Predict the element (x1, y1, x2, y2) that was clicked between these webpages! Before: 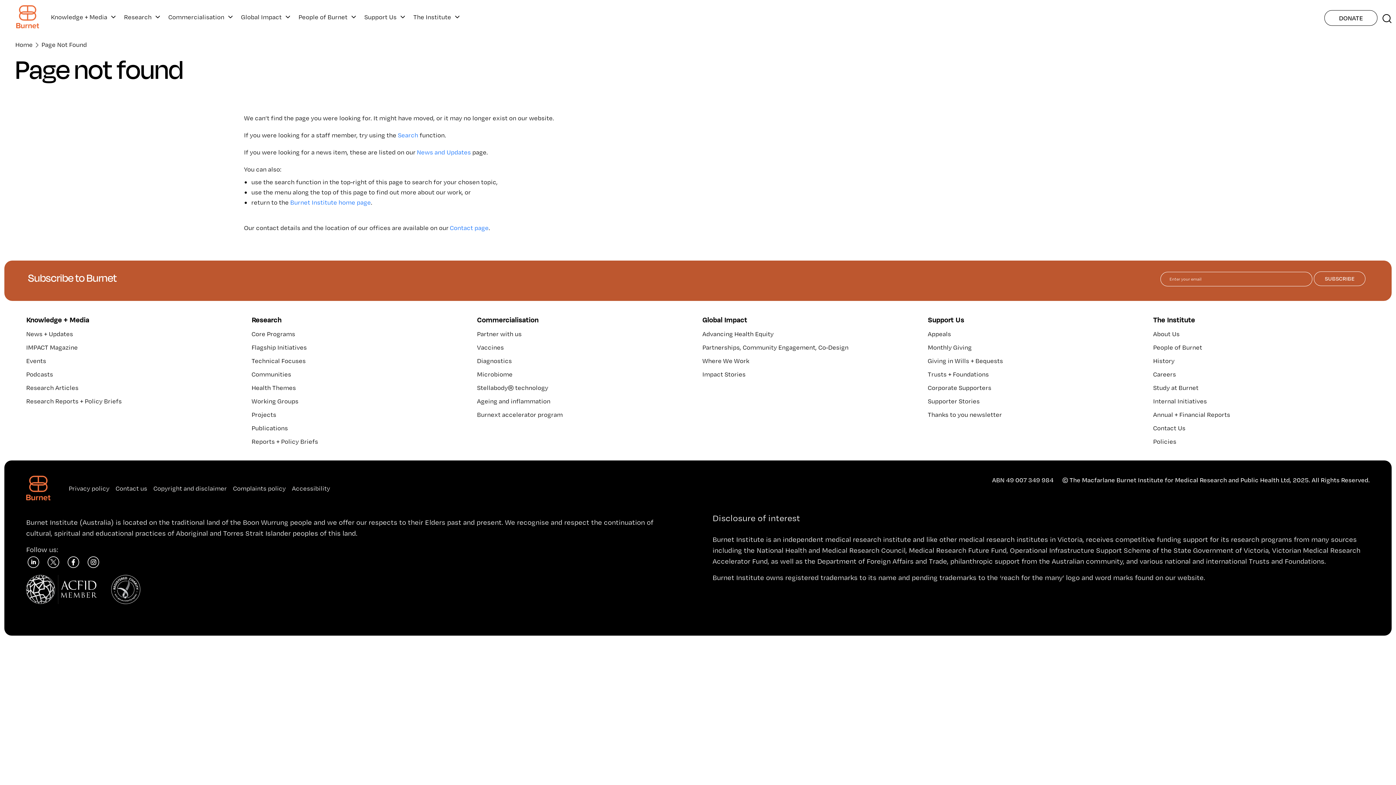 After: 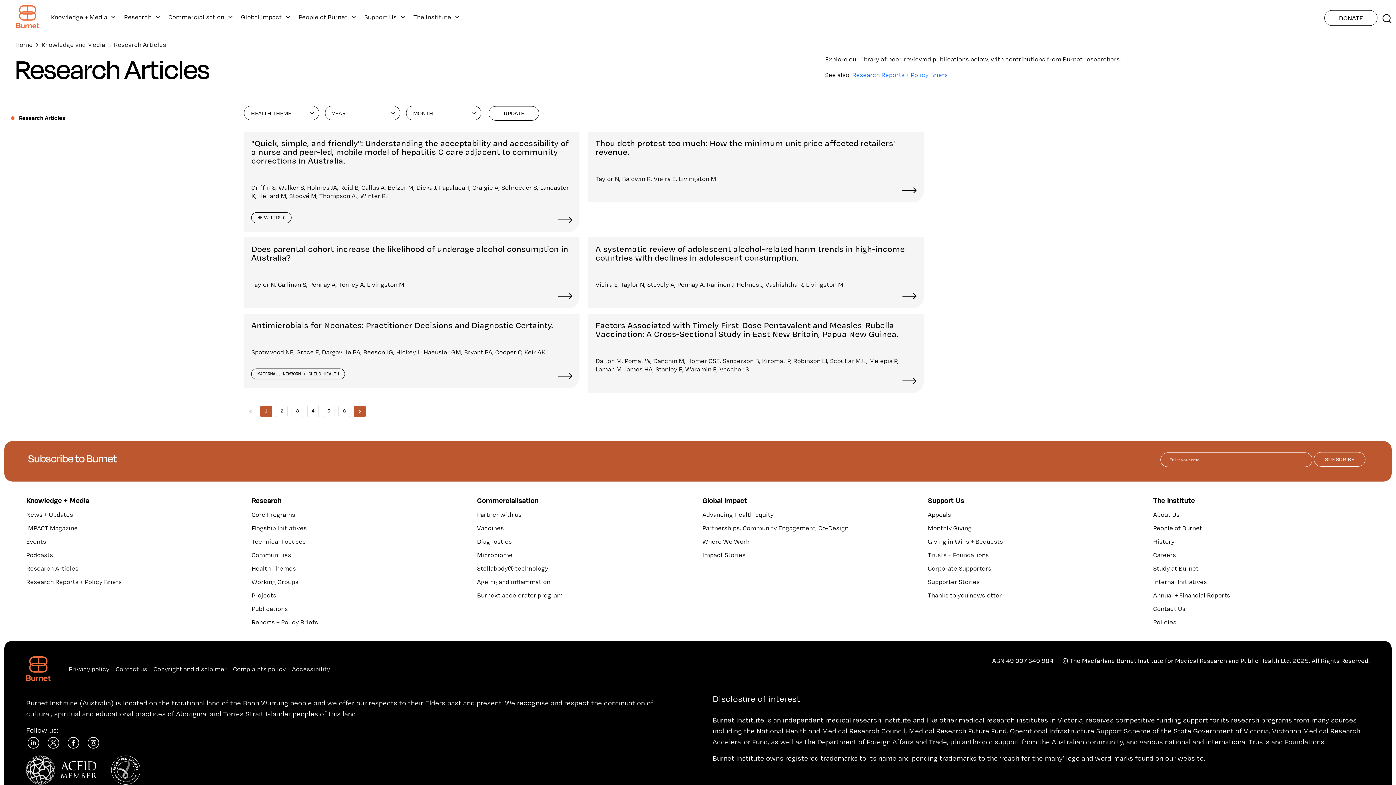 Action: label: Publications bbox: (251, 424, 287, 432)